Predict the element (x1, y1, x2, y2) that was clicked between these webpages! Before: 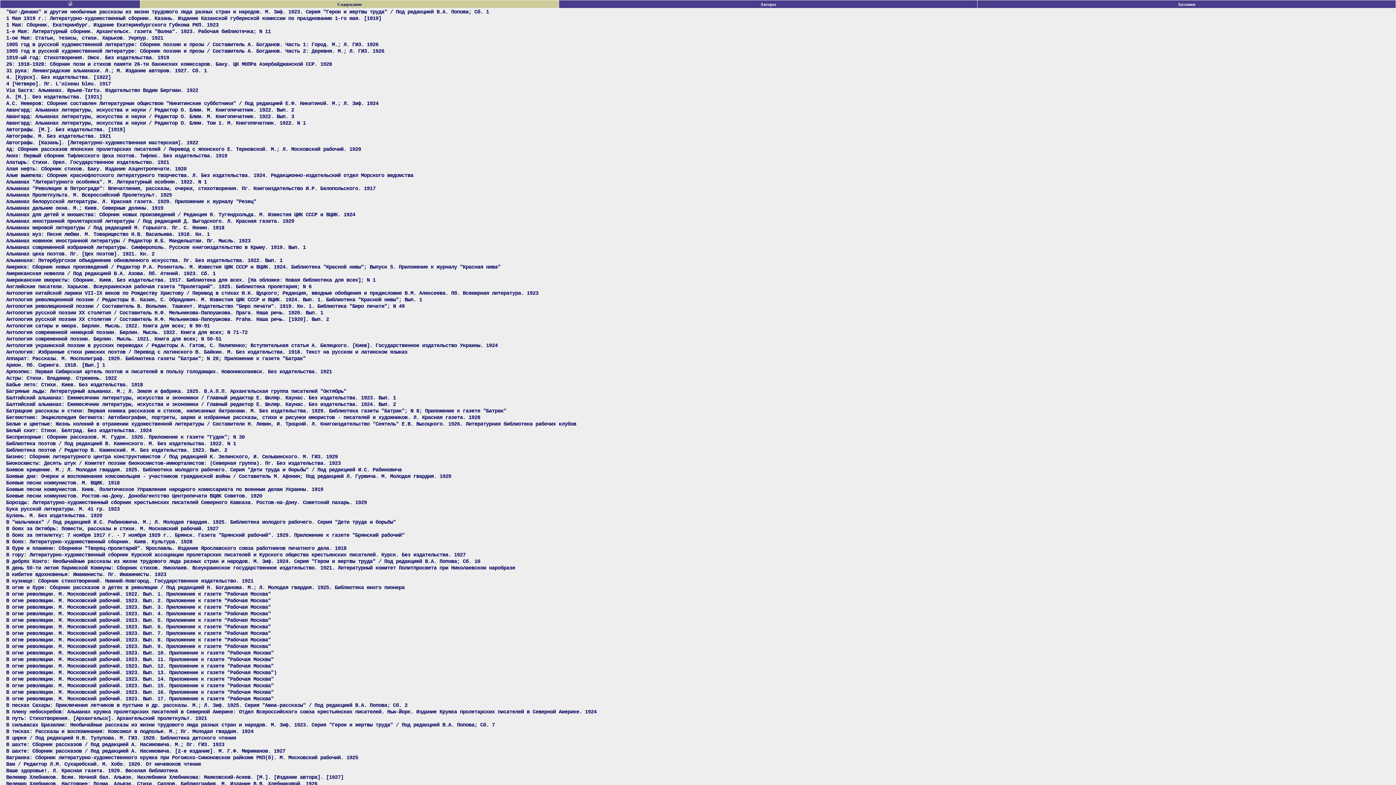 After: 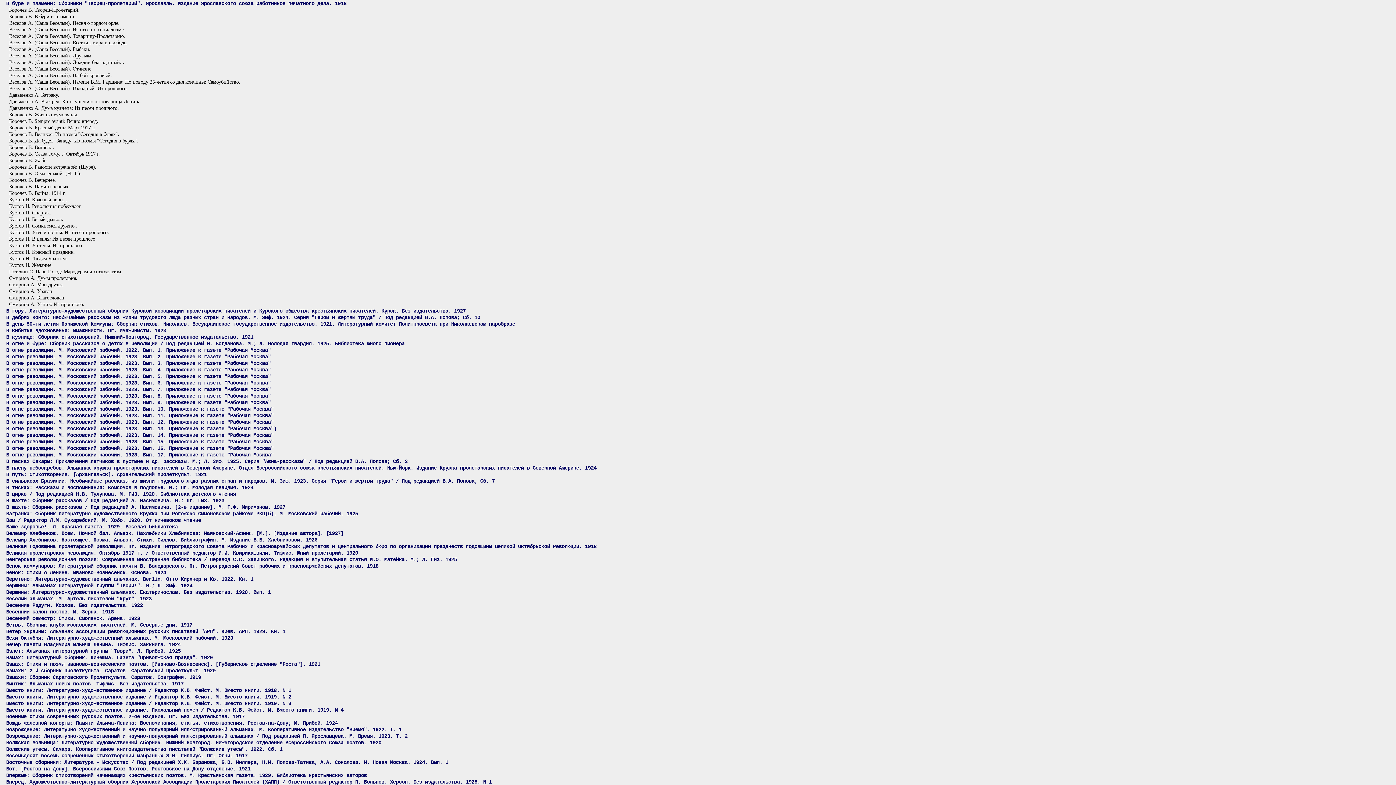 Action: label: В буре и пламени: Сборники "Творец-пролетарий". Ярославль. Издание Ярославского союза работников печатного дела. 1918 bbox: (6, 545, 346, 551)